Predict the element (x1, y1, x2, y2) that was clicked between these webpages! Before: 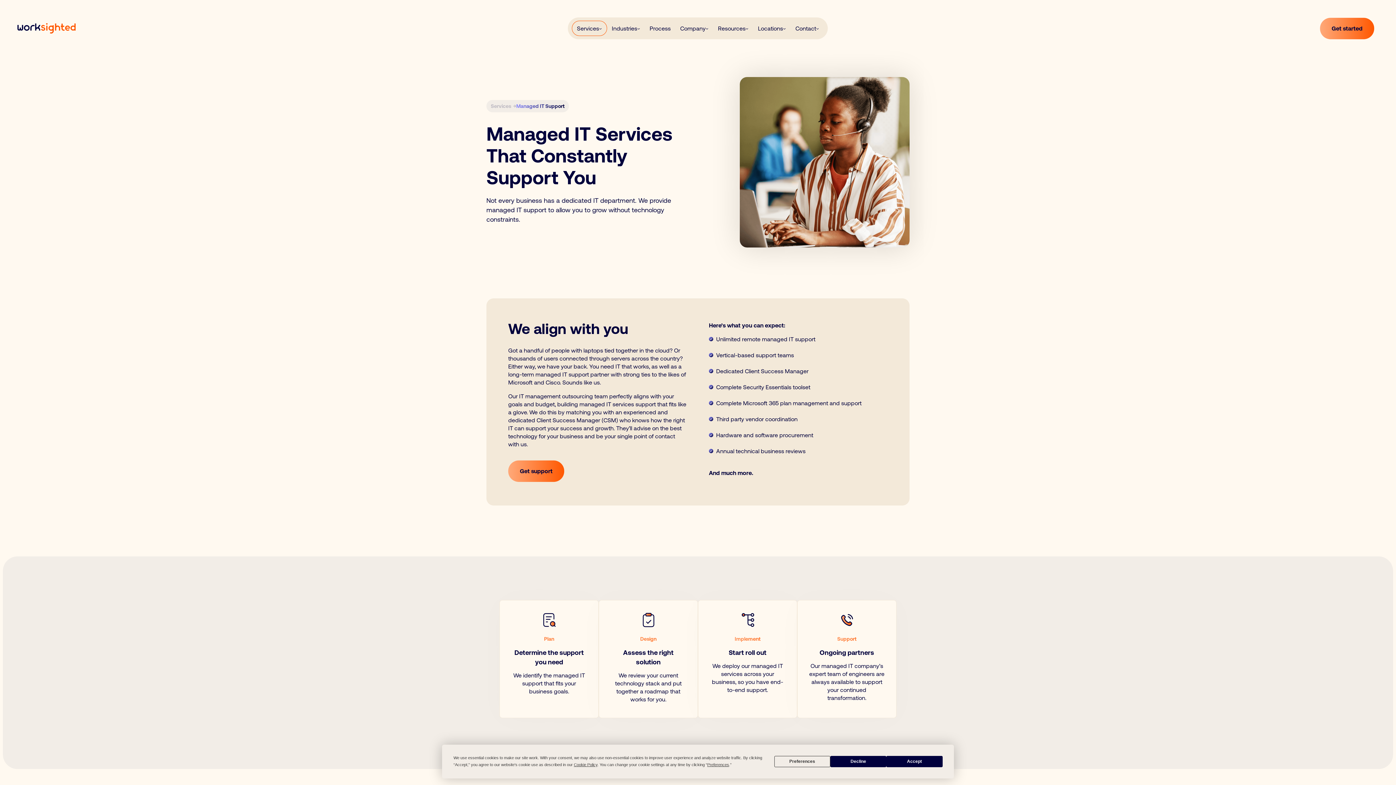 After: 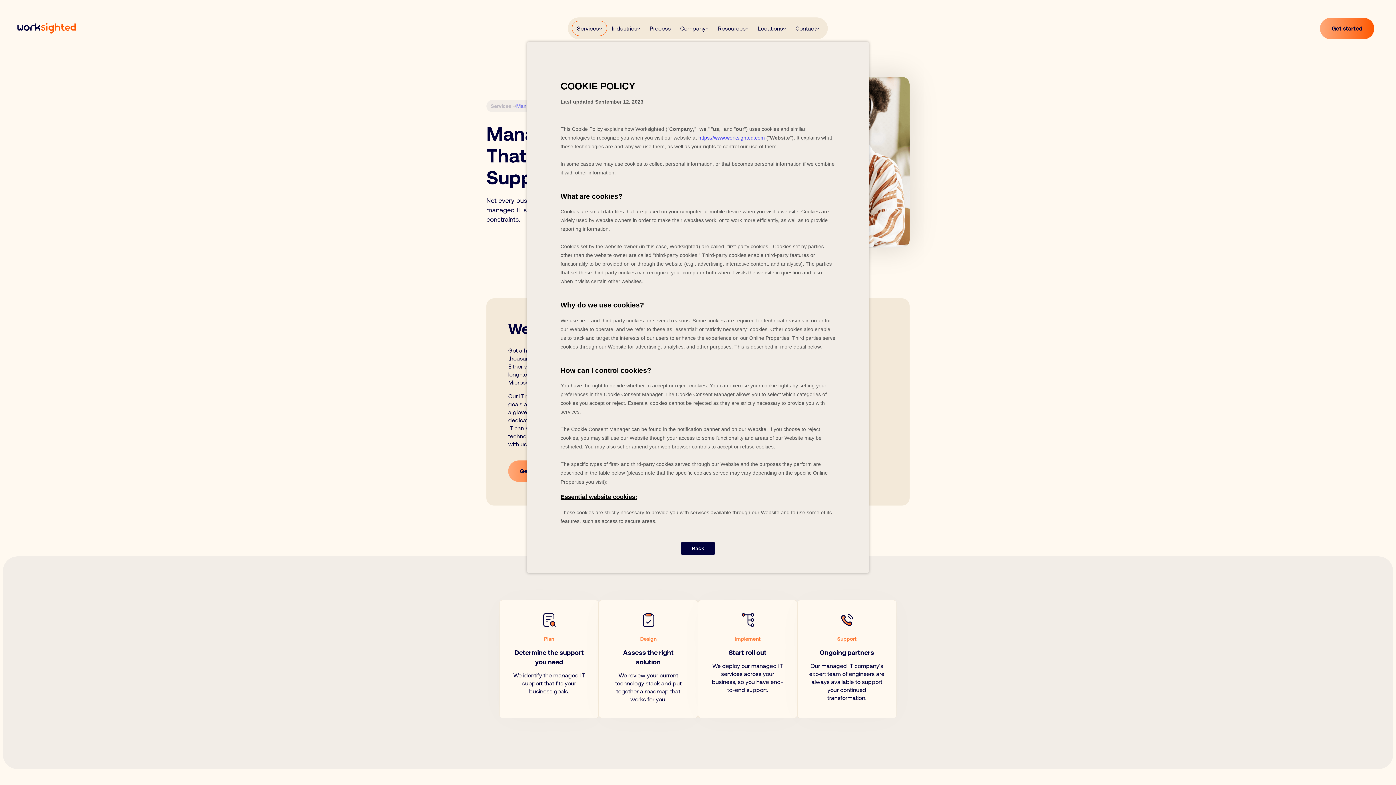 Action: bbox: (573, 762, 597, 767) label: Cookie Policy